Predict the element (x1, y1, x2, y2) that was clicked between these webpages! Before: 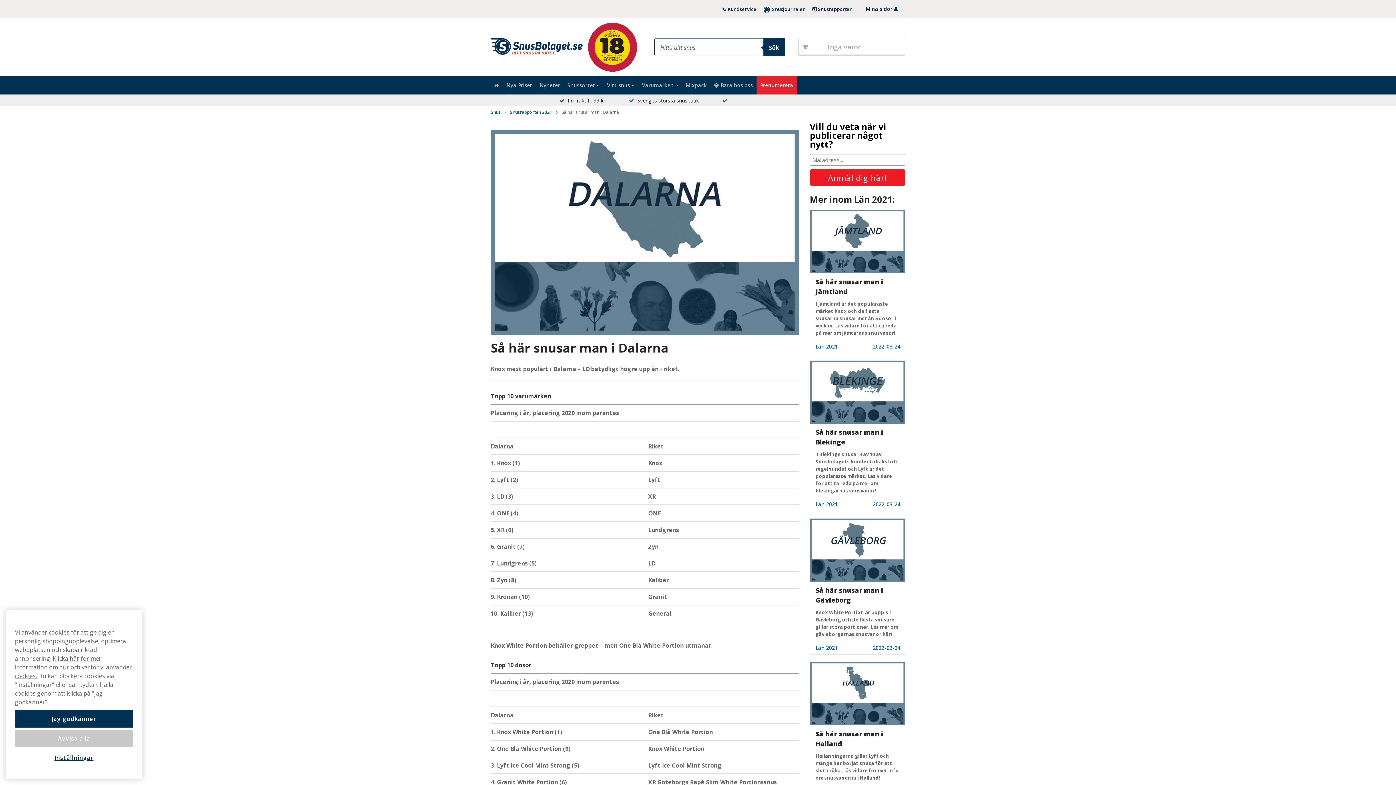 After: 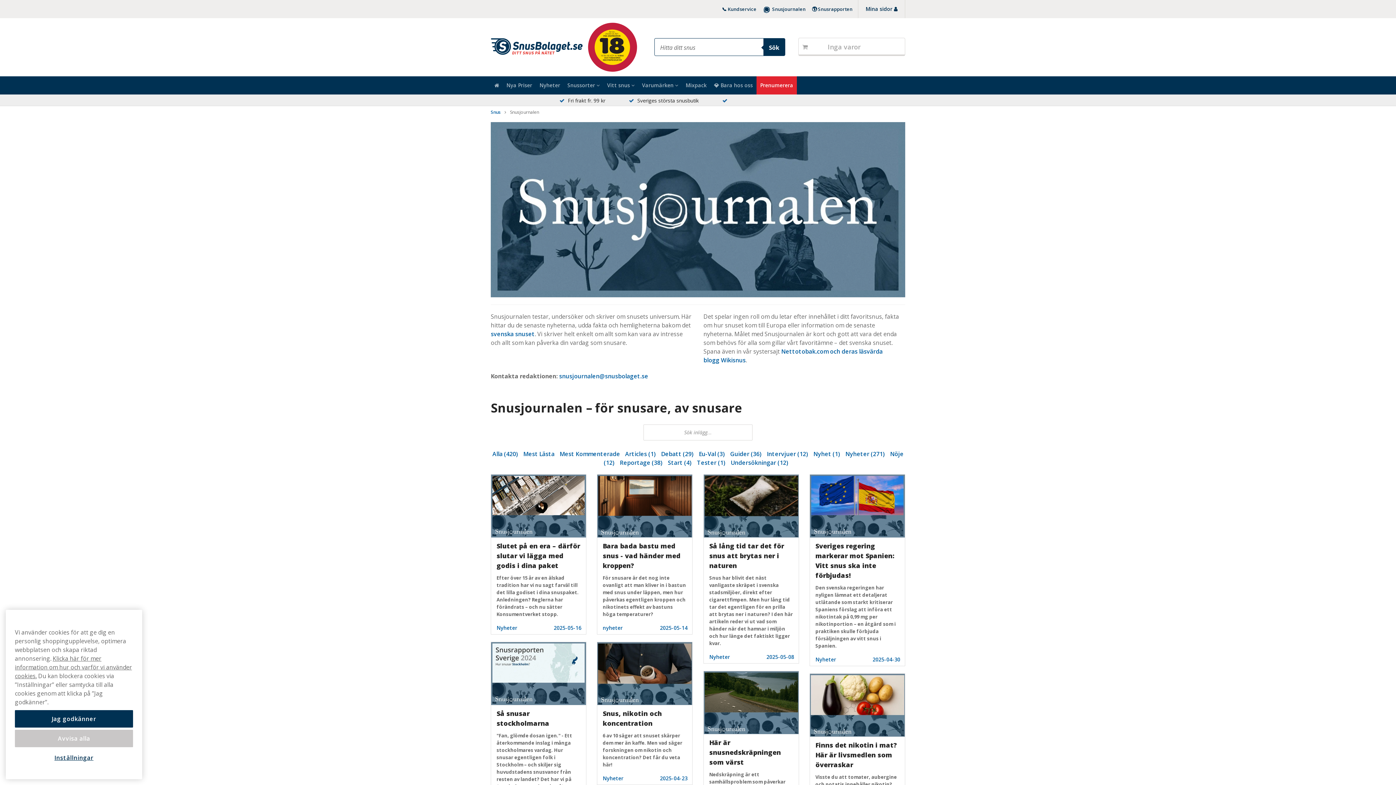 Action: label: Snusjournalen bbox: (763, 0, 805, 18)